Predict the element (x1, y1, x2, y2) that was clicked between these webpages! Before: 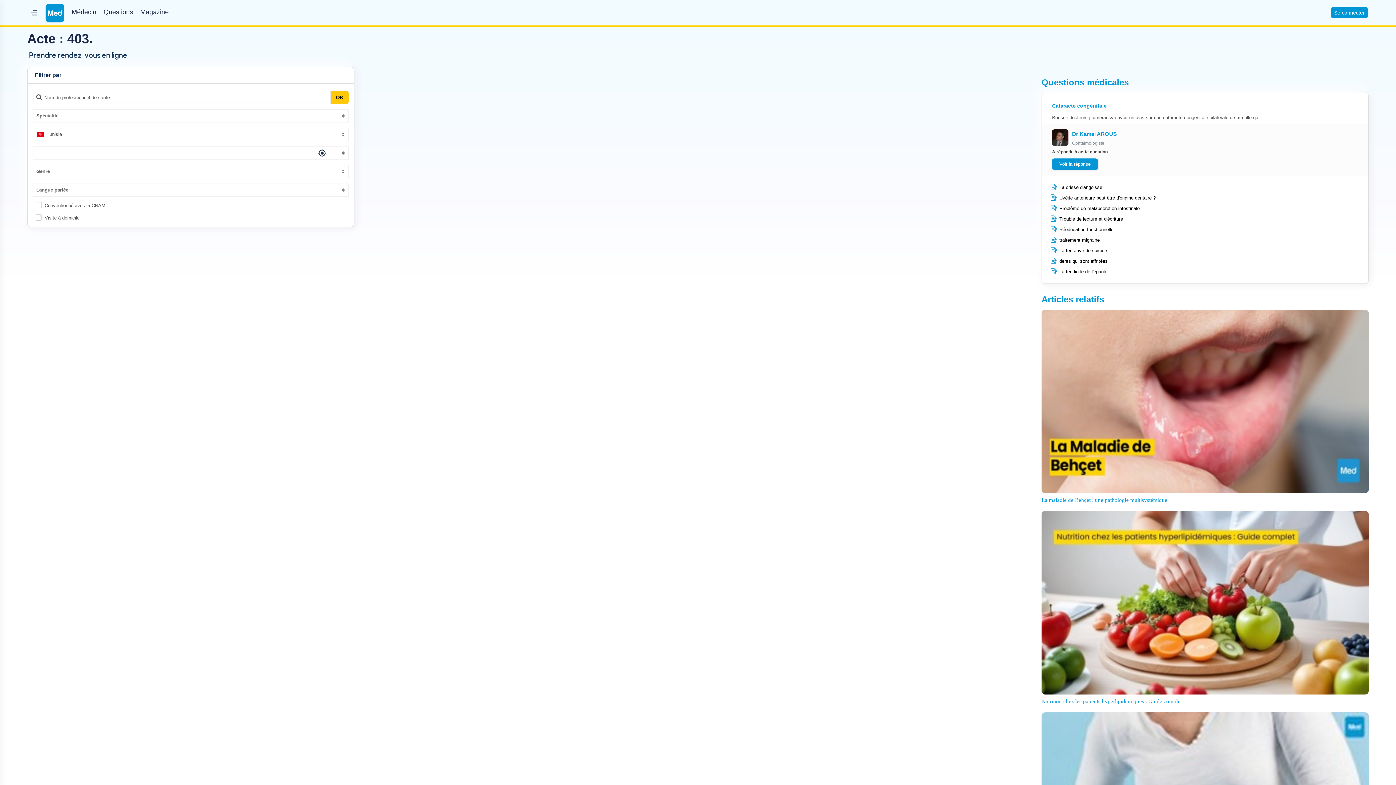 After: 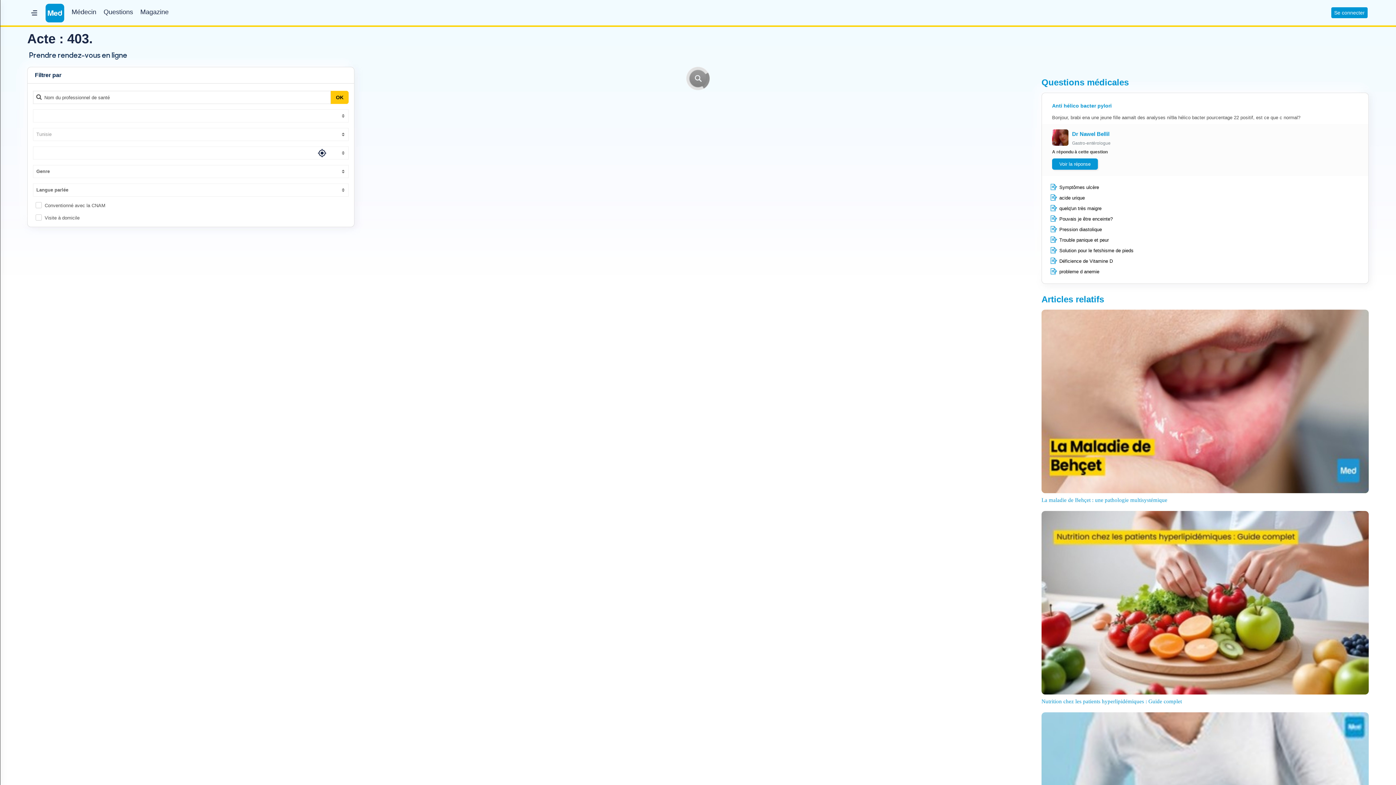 Action: bbox: (1041, 599, 1369, 705) label: Nutrition chez les patients hyperlipidémiques : Guide complet